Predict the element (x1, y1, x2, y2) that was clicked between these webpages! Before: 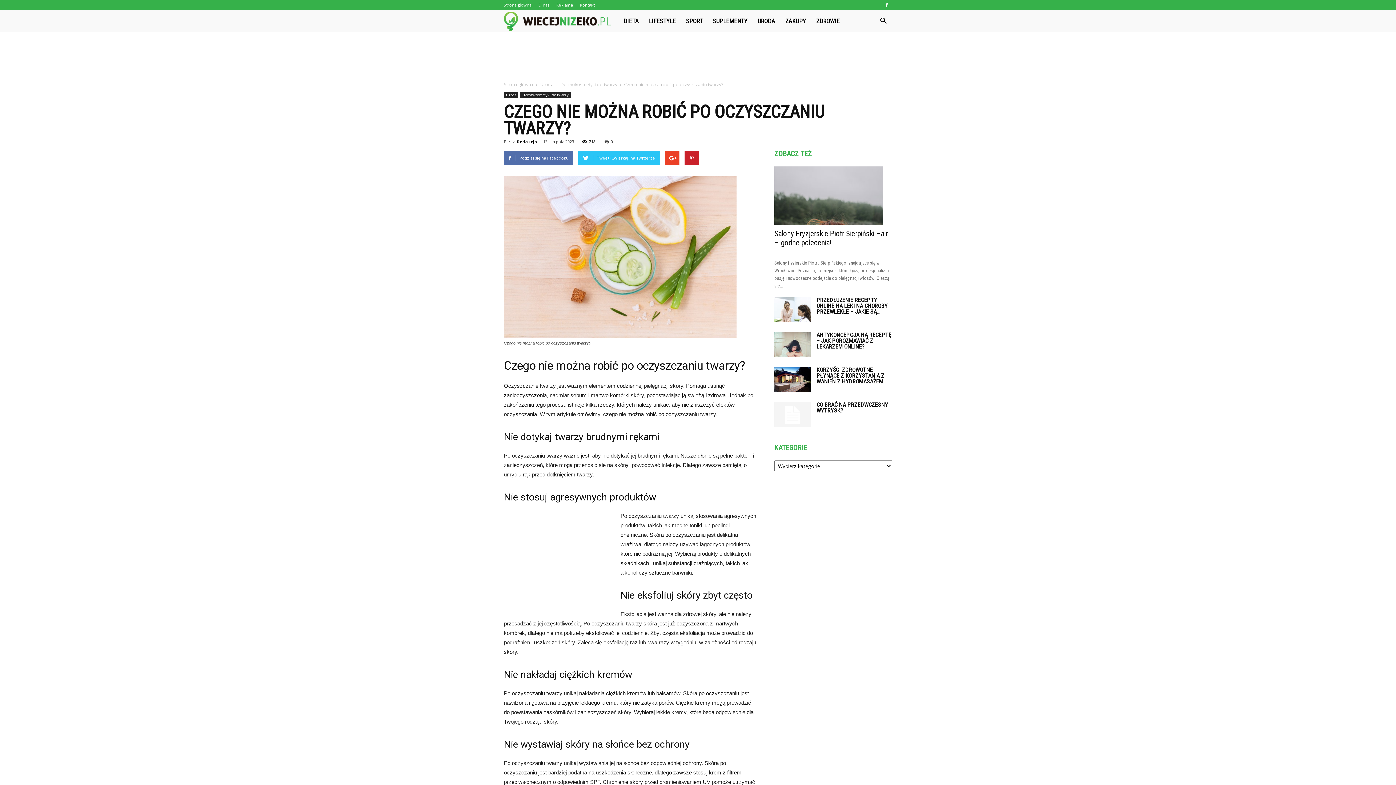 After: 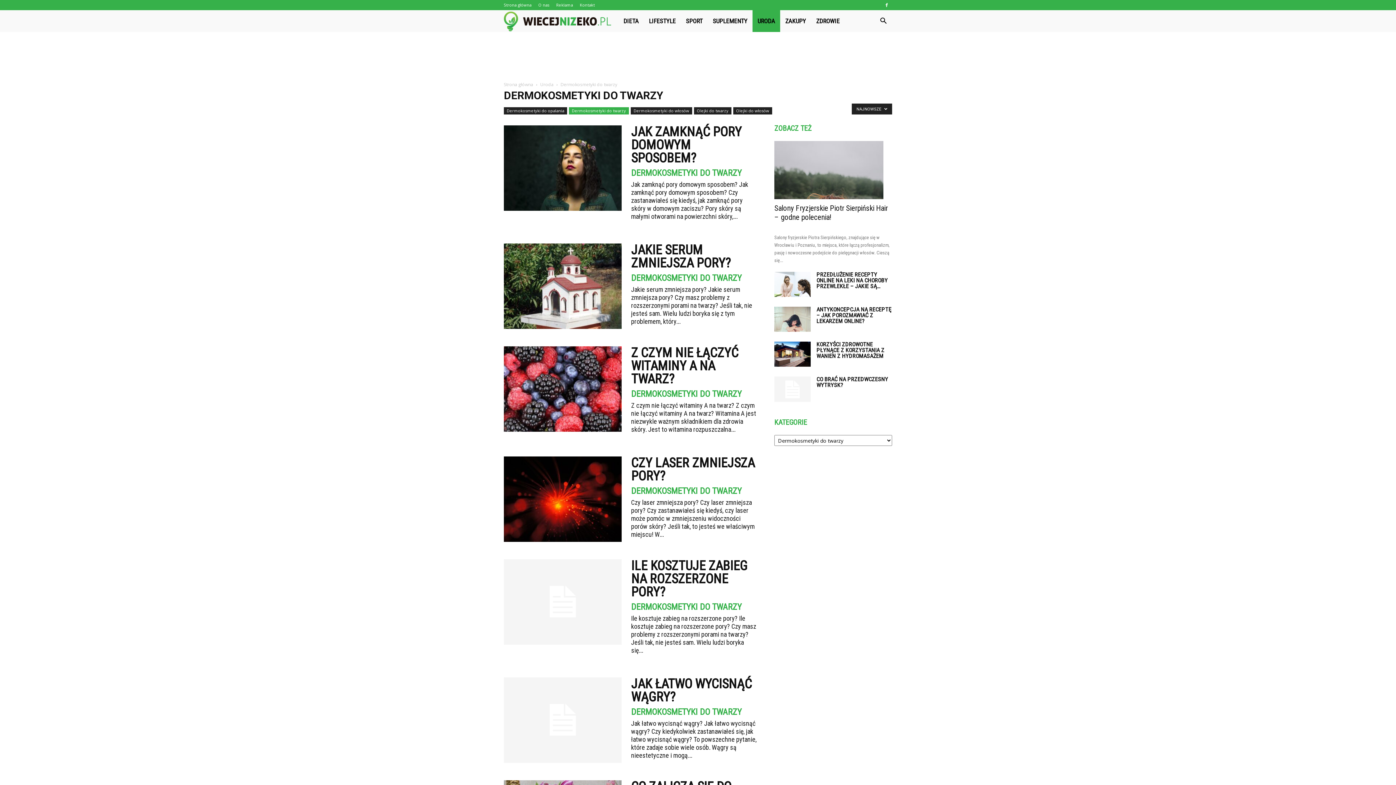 Action: label: Dermokosmetyki do twarzy  bbox: (560, 81, 618, 87)